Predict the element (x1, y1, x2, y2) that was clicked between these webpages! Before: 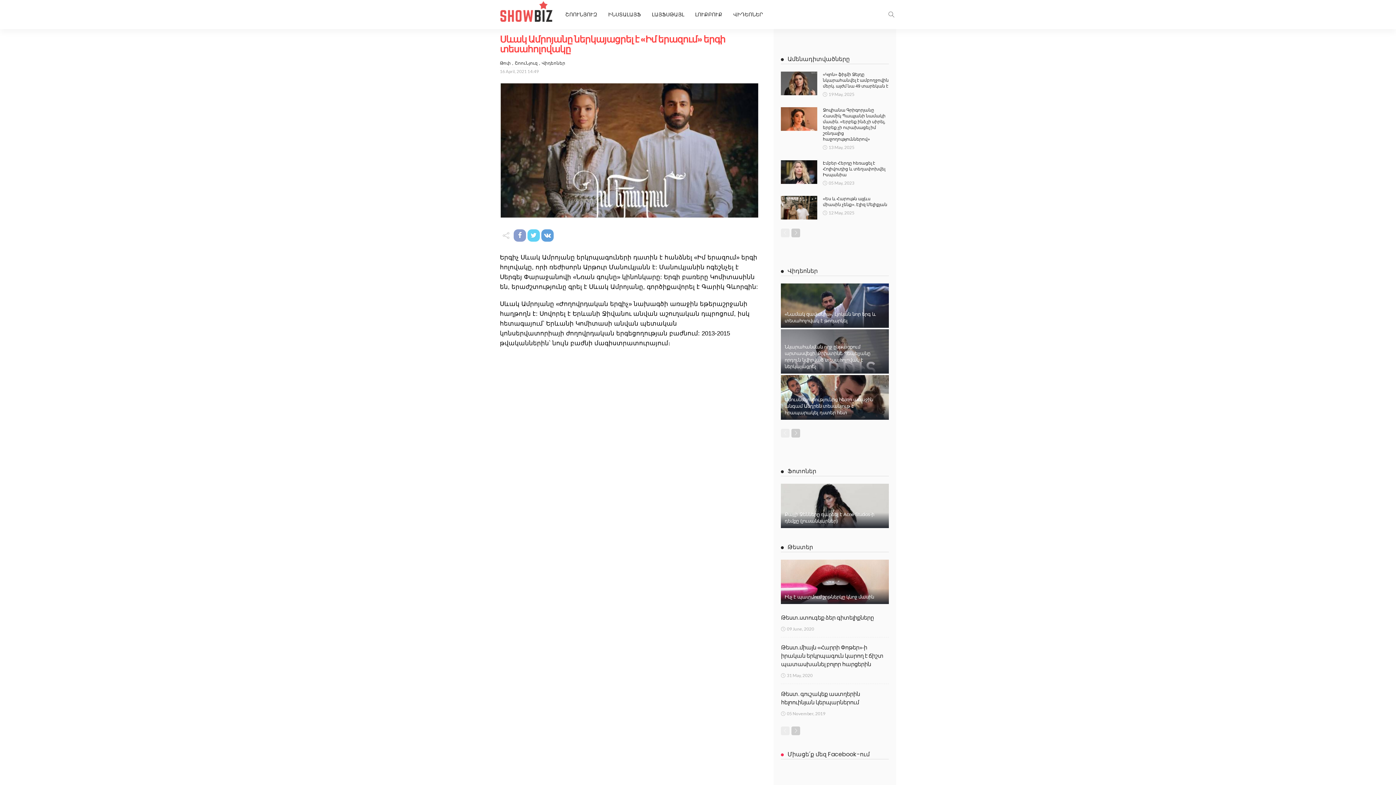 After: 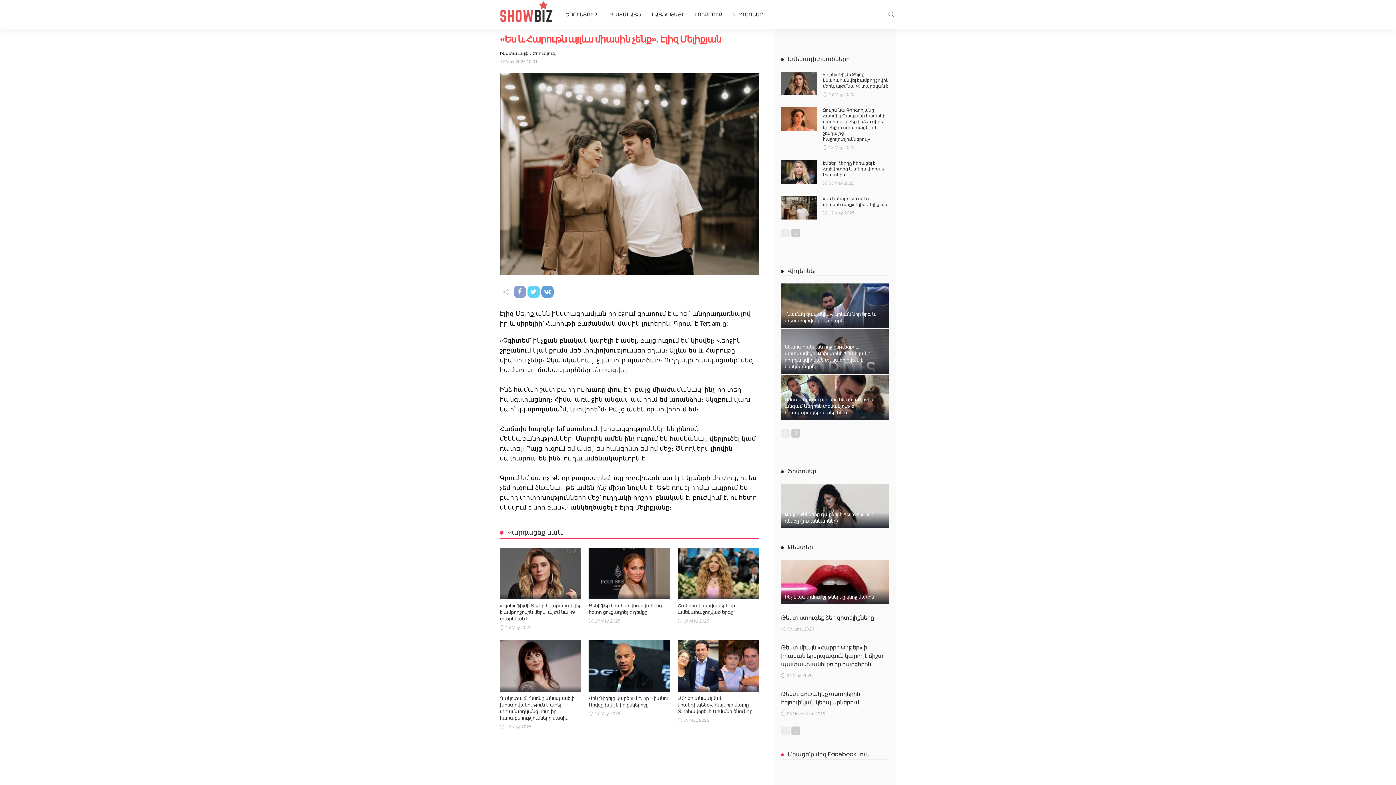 Action: bbox: (781, 196, 817, 219)